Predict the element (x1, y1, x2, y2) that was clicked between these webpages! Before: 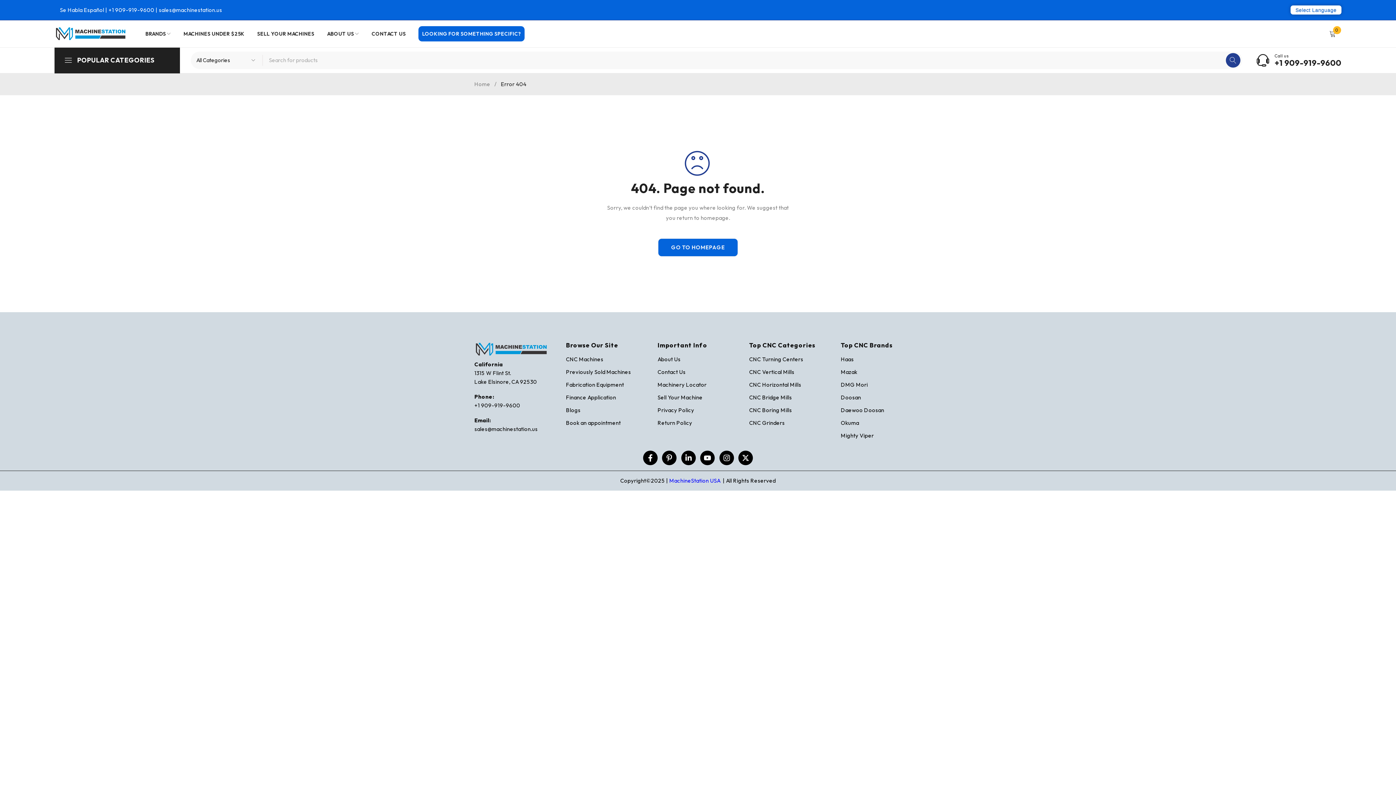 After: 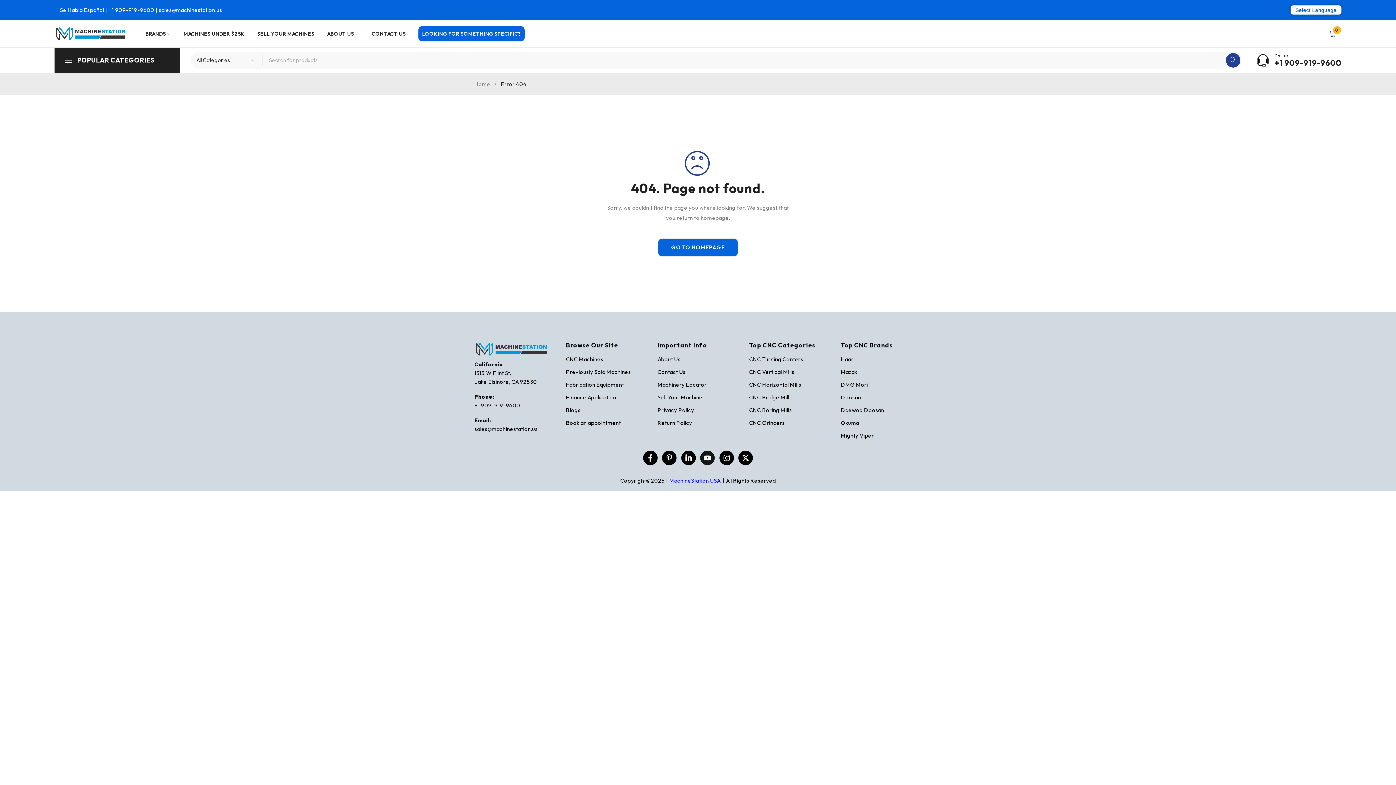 Action: label: Youtube bbox: (700, 450, 714, 465)